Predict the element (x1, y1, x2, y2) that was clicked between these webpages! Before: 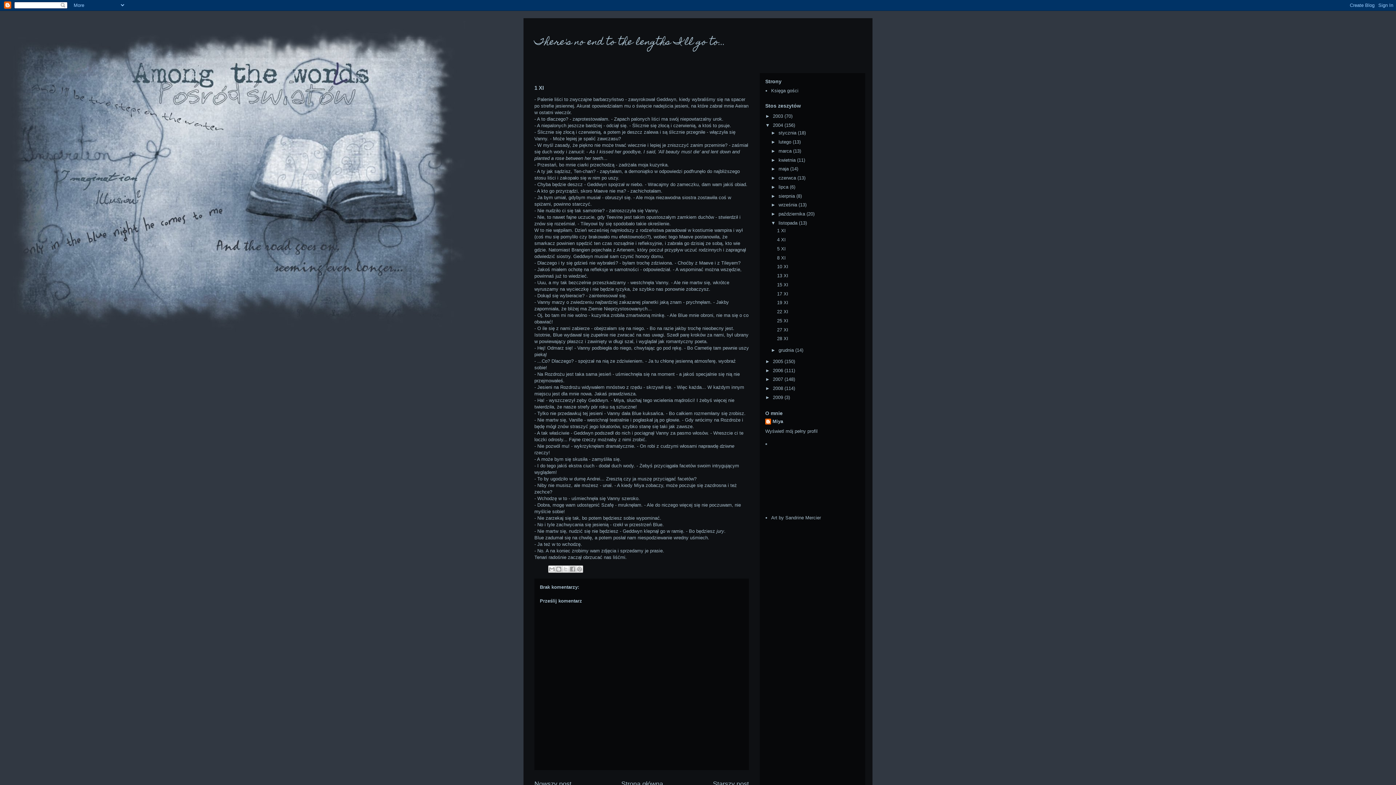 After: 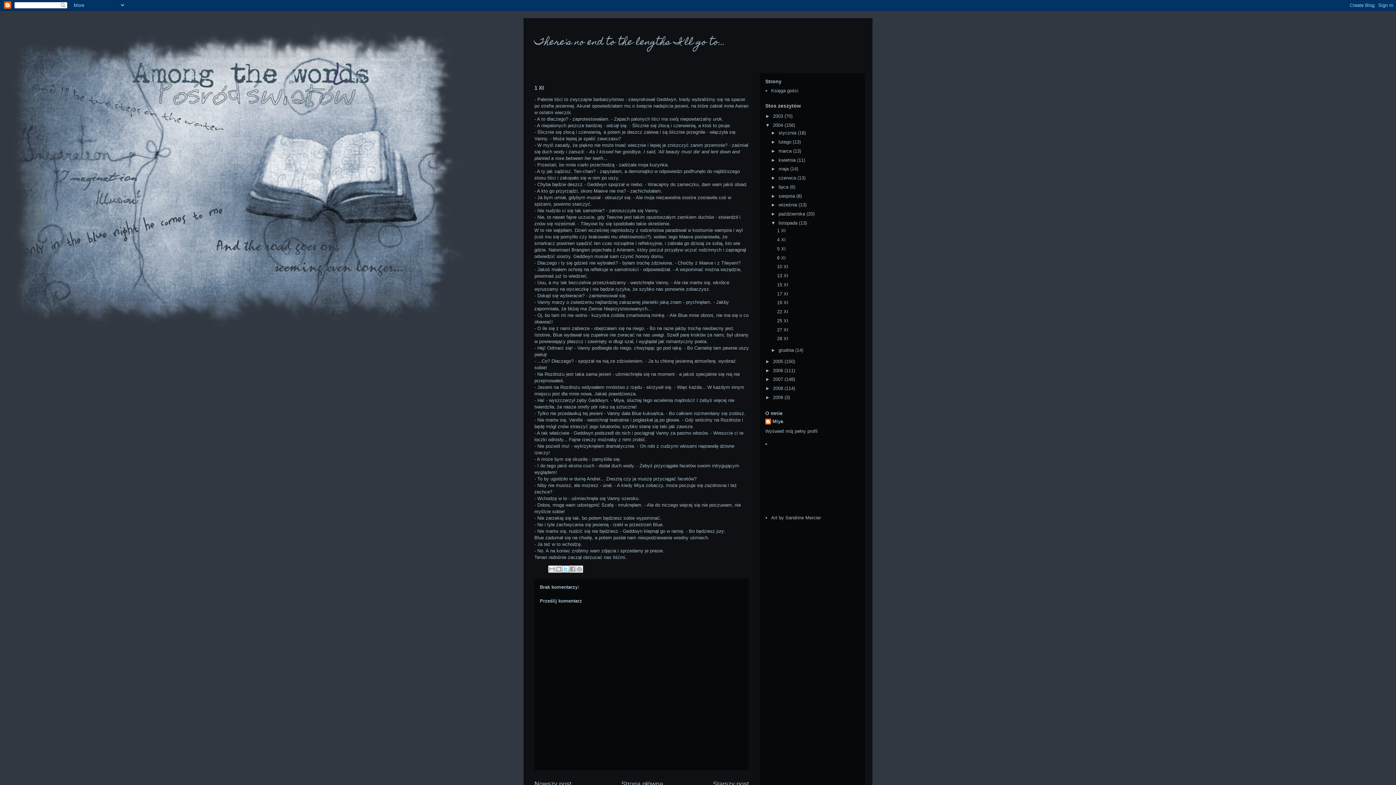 Action: bbox: (562, 565, 569, 573) label: Udostępnij w X